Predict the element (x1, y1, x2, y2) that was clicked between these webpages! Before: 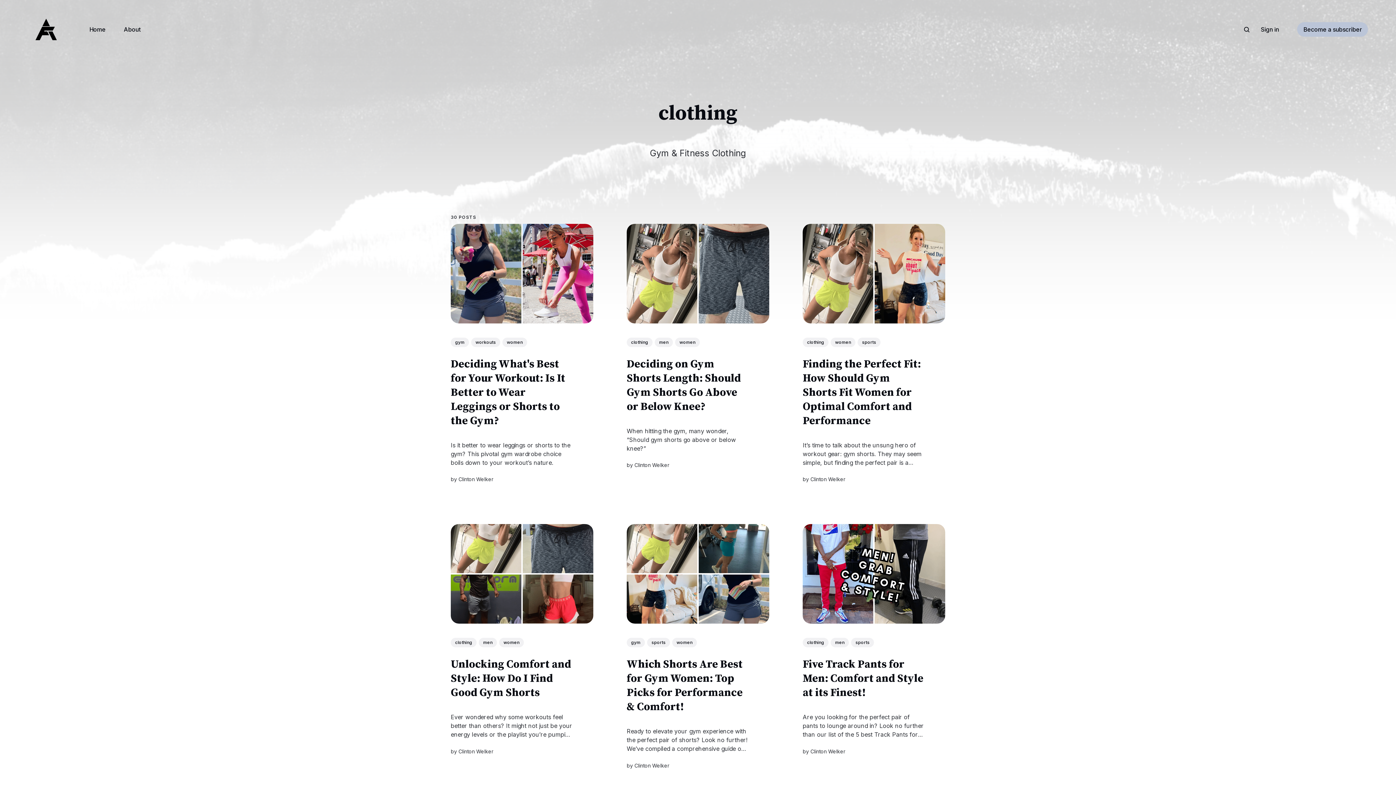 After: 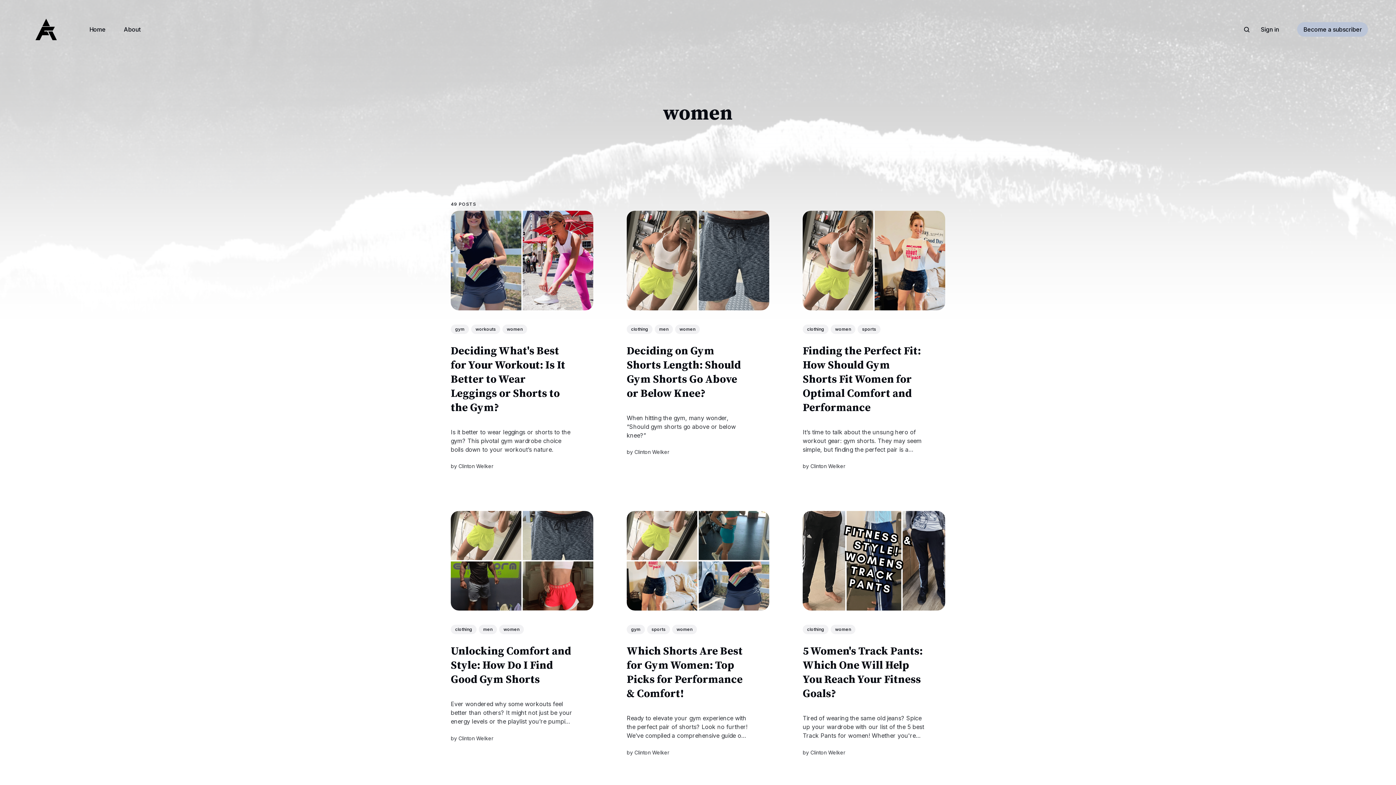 Action: bbox: (675, 337, 700, 347) label: women